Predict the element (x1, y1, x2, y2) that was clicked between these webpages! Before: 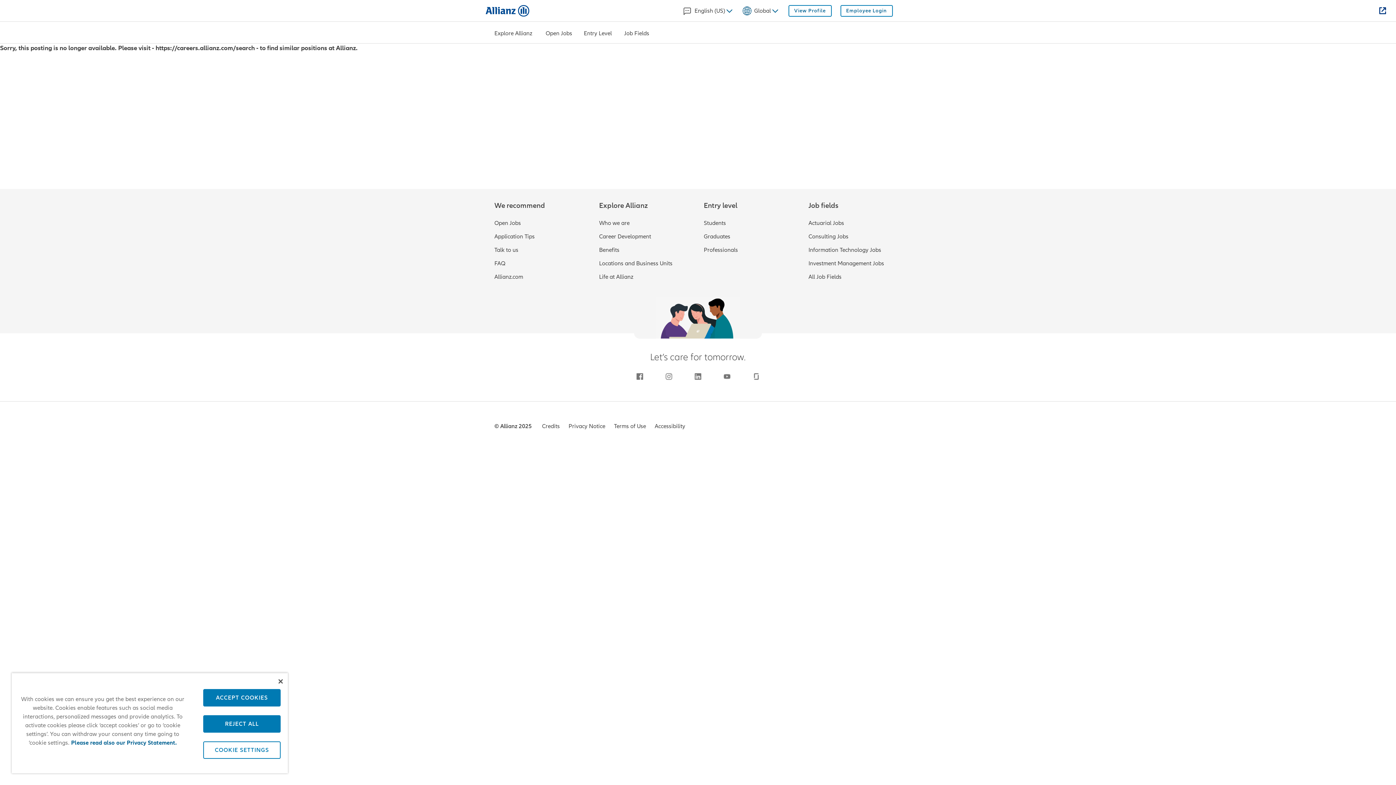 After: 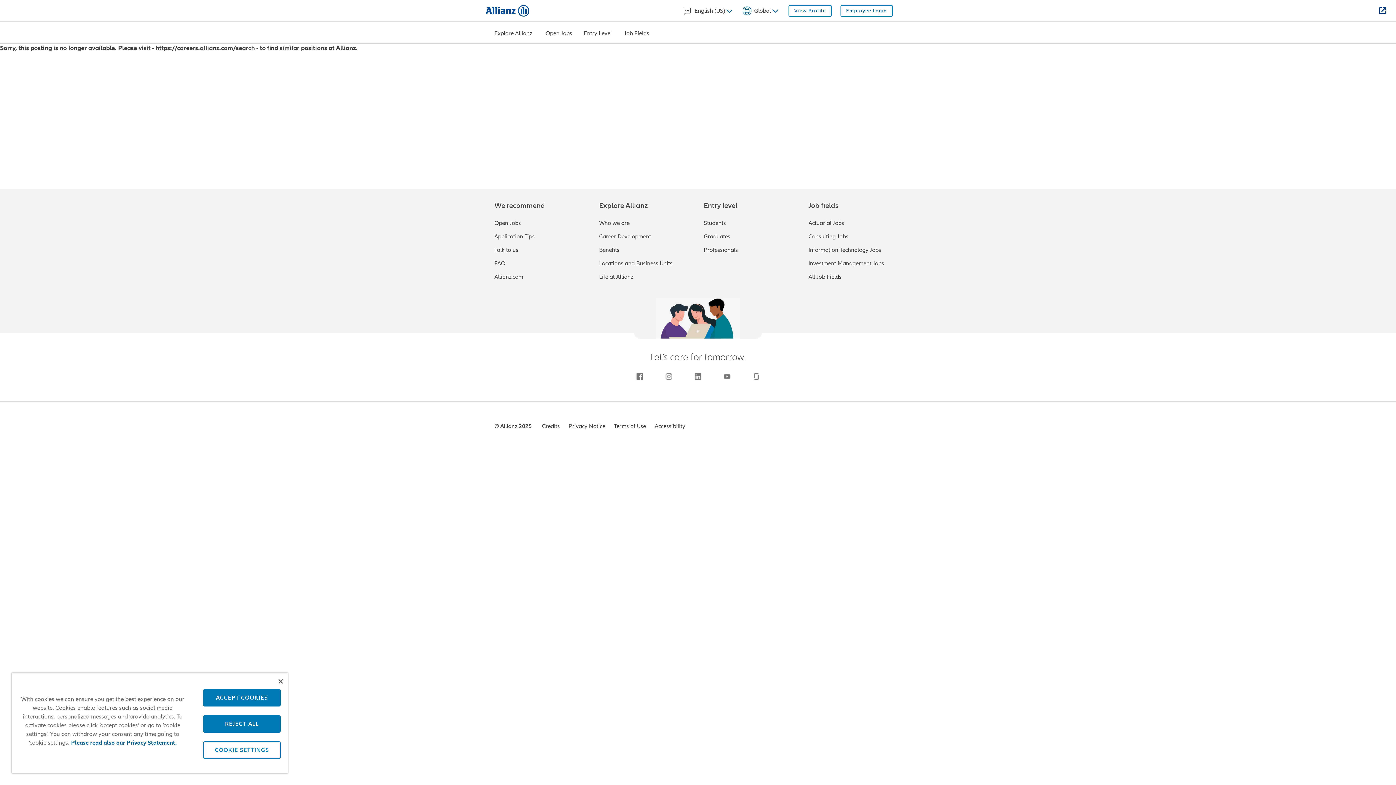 Action: label: Job Fields bbox: (624, 31, 649, 33)